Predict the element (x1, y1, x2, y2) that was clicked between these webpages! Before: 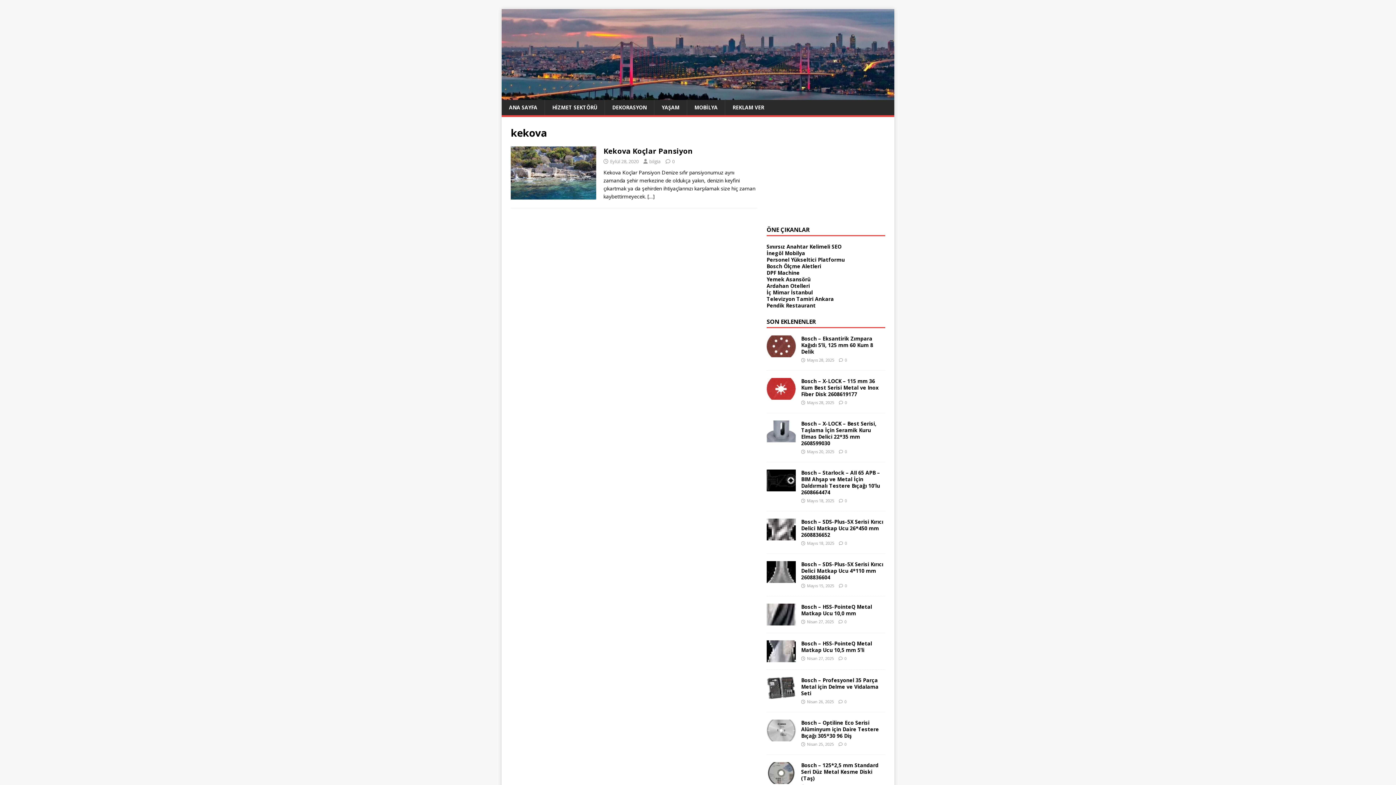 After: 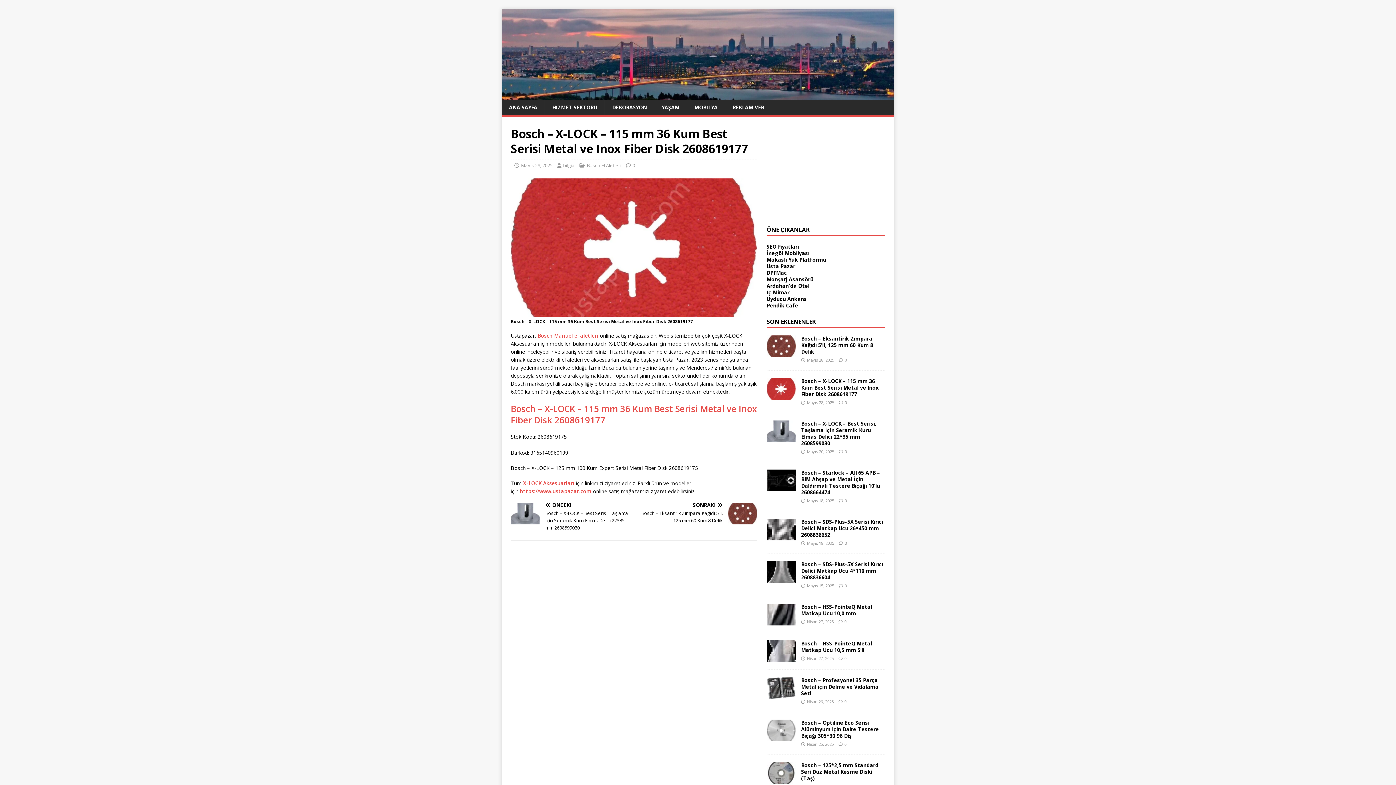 Action: bbox: (766, 392, 795, 399)